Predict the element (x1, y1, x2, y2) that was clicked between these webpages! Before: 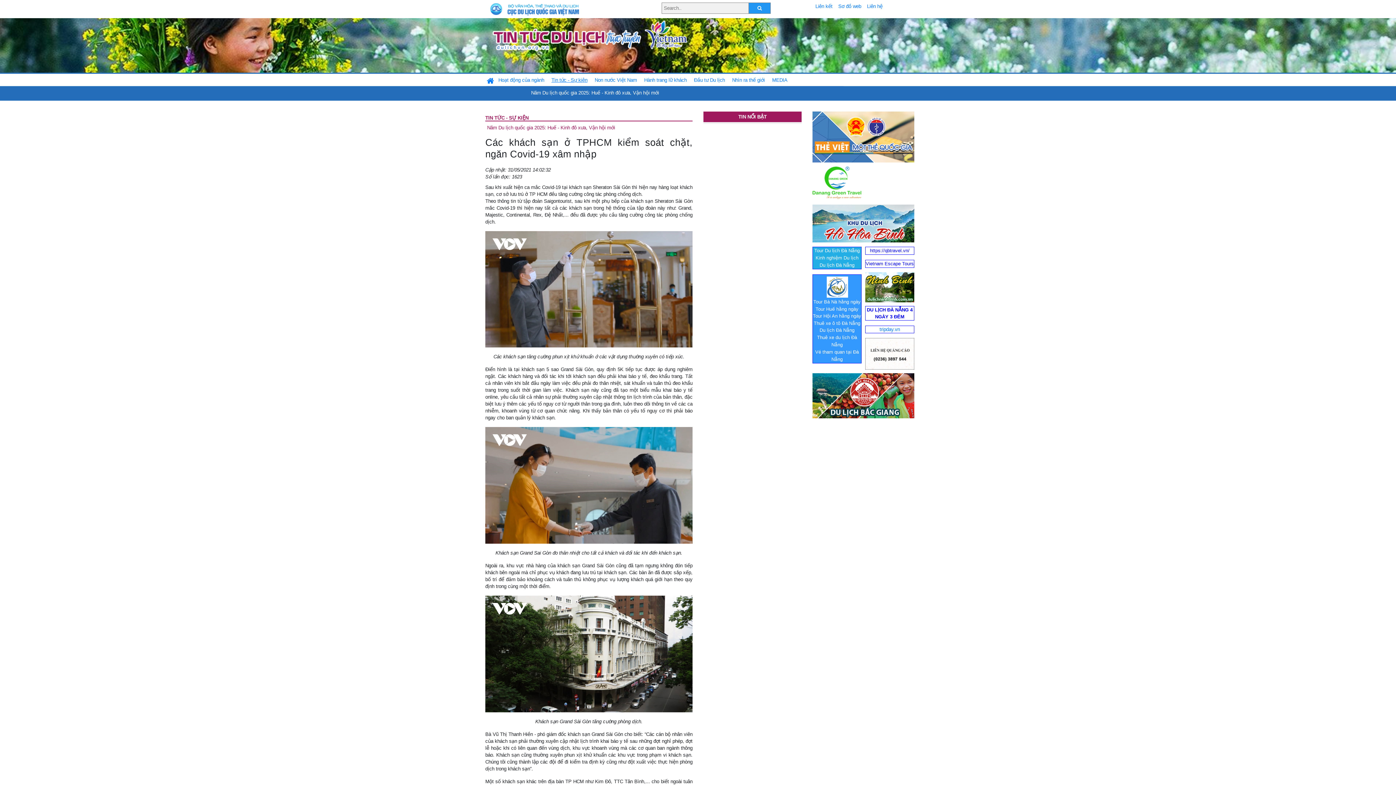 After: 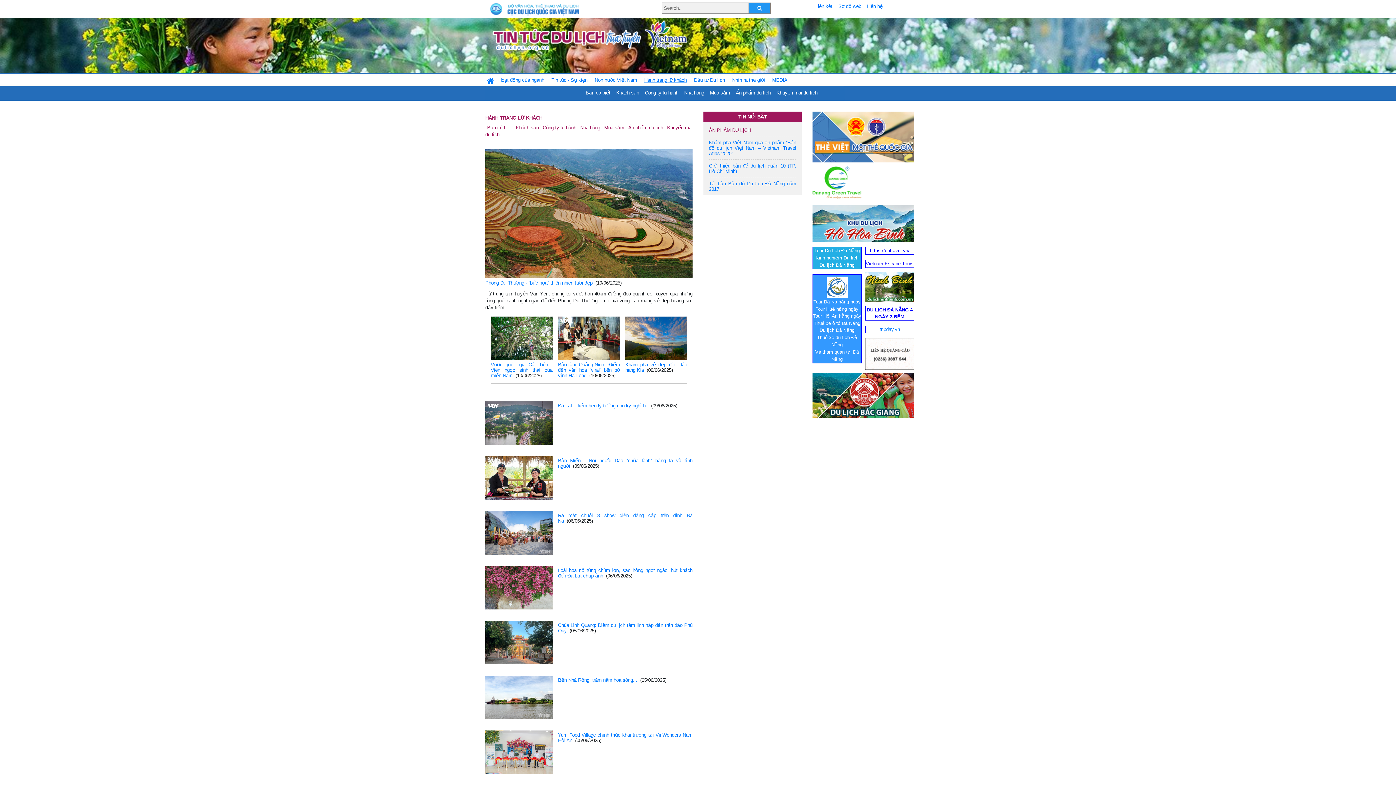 Action: label: Hành trang lữ khách bbox: (641, 74, 689, 86)